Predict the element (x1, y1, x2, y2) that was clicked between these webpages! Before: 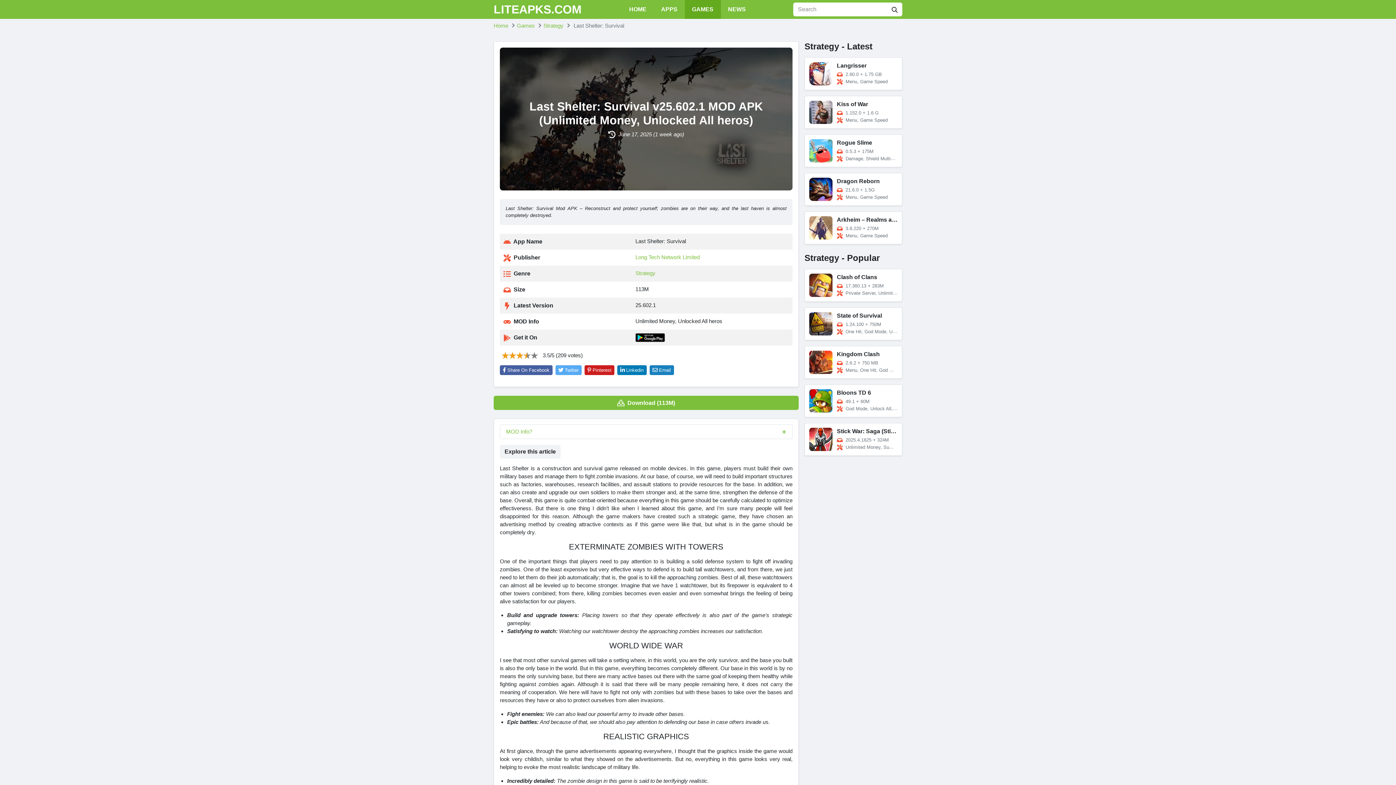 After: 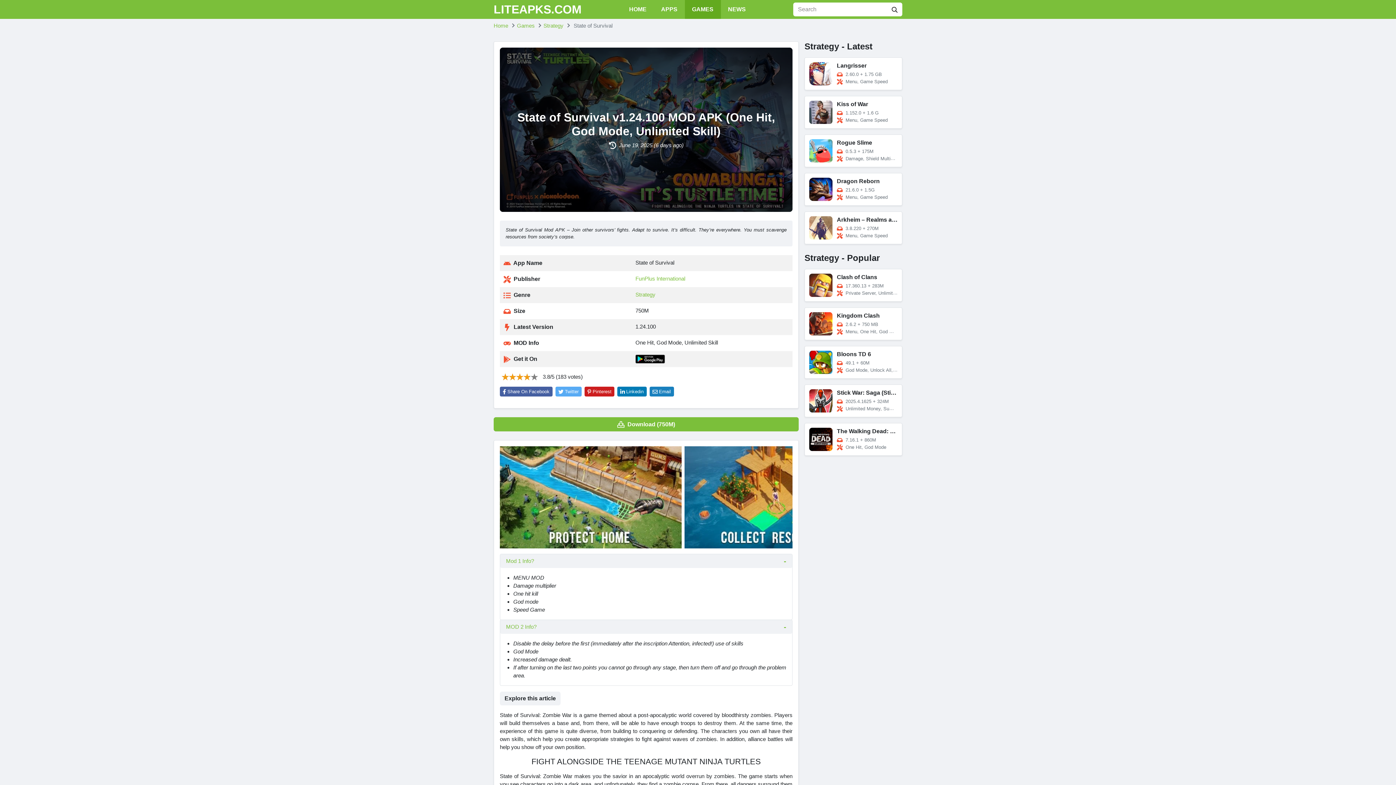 Action: label: State of Survival
 1.24.100 + 750M
 One Hit, God Mode, Unlimited Skill bbox: (804, 307, 902, 340)